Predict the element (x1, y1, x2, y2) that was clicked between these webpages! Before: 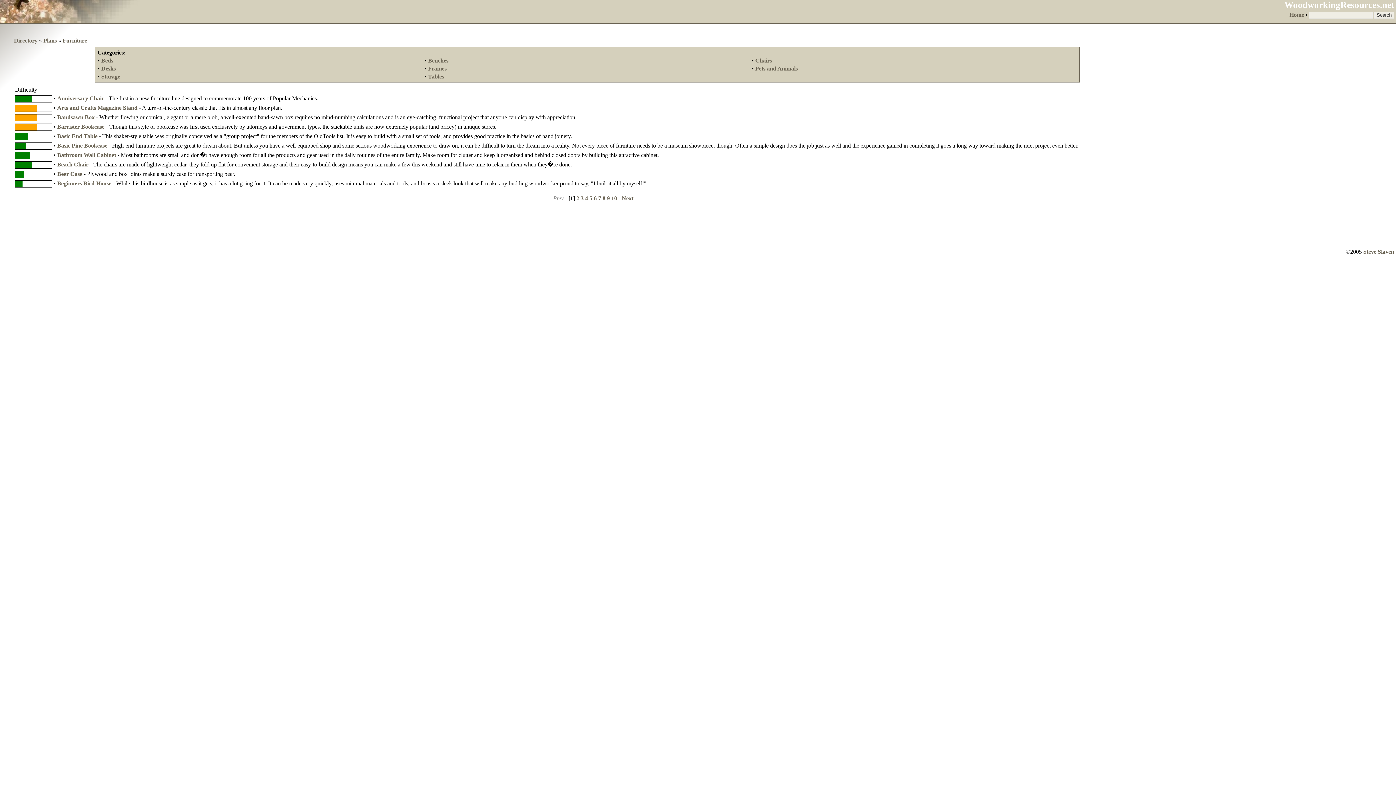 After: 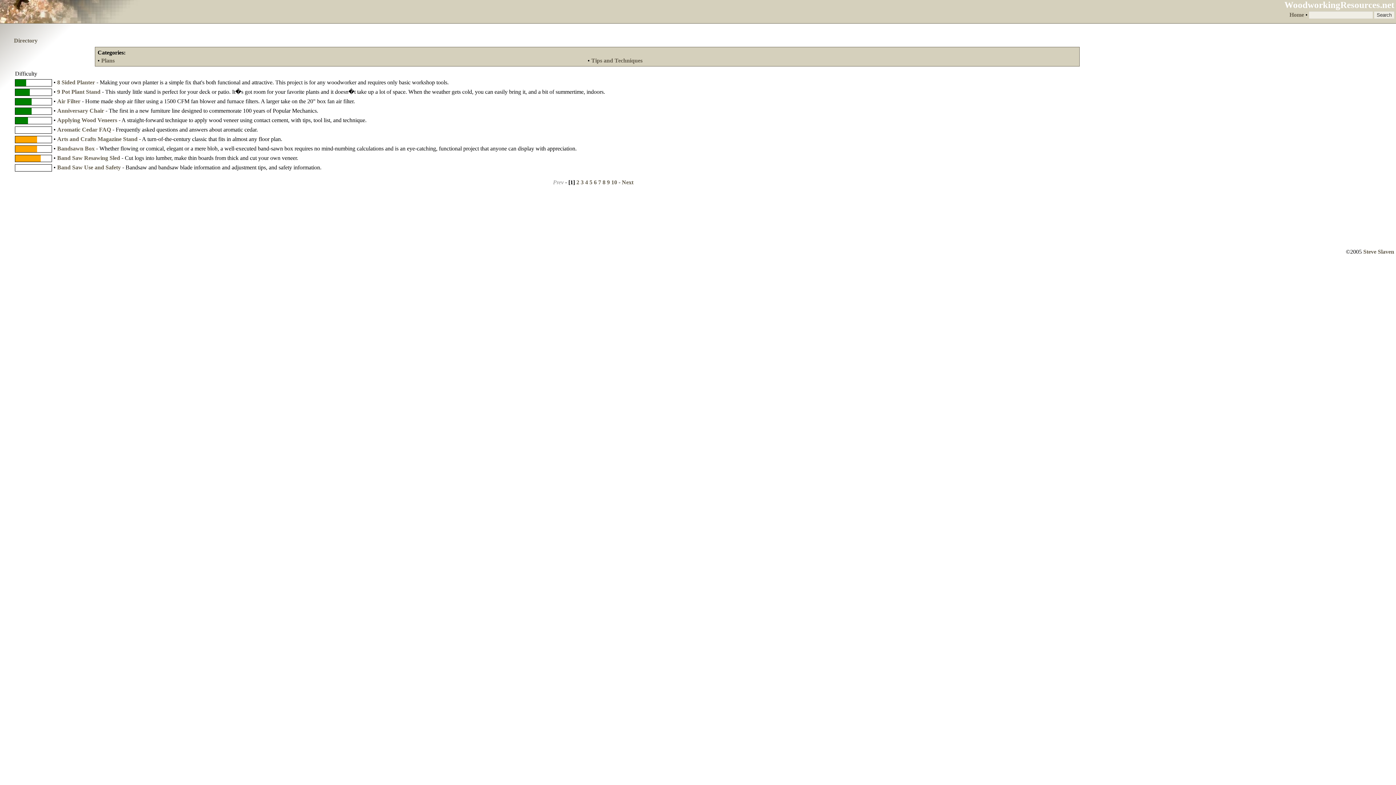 Action: bbox: (13, 37, 37, 43) label: Directory